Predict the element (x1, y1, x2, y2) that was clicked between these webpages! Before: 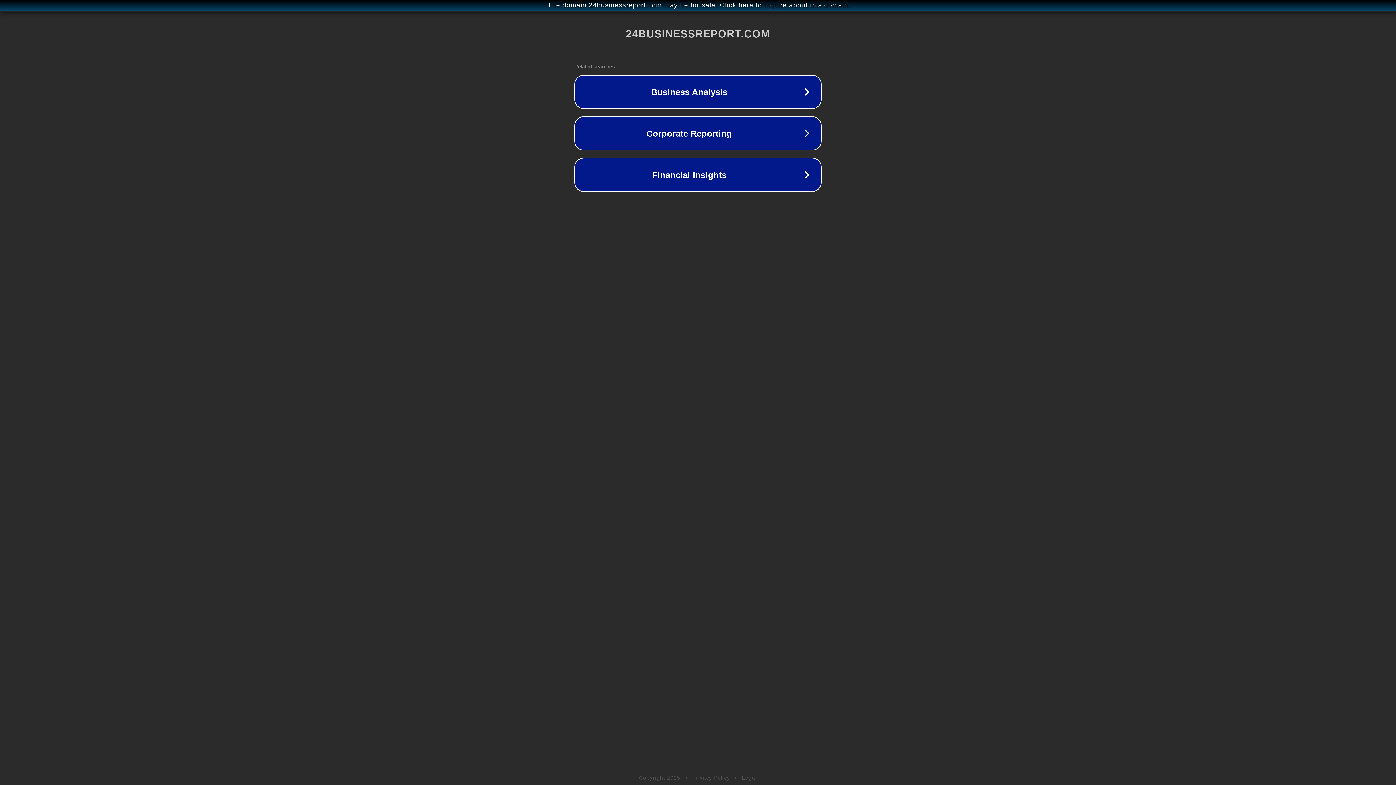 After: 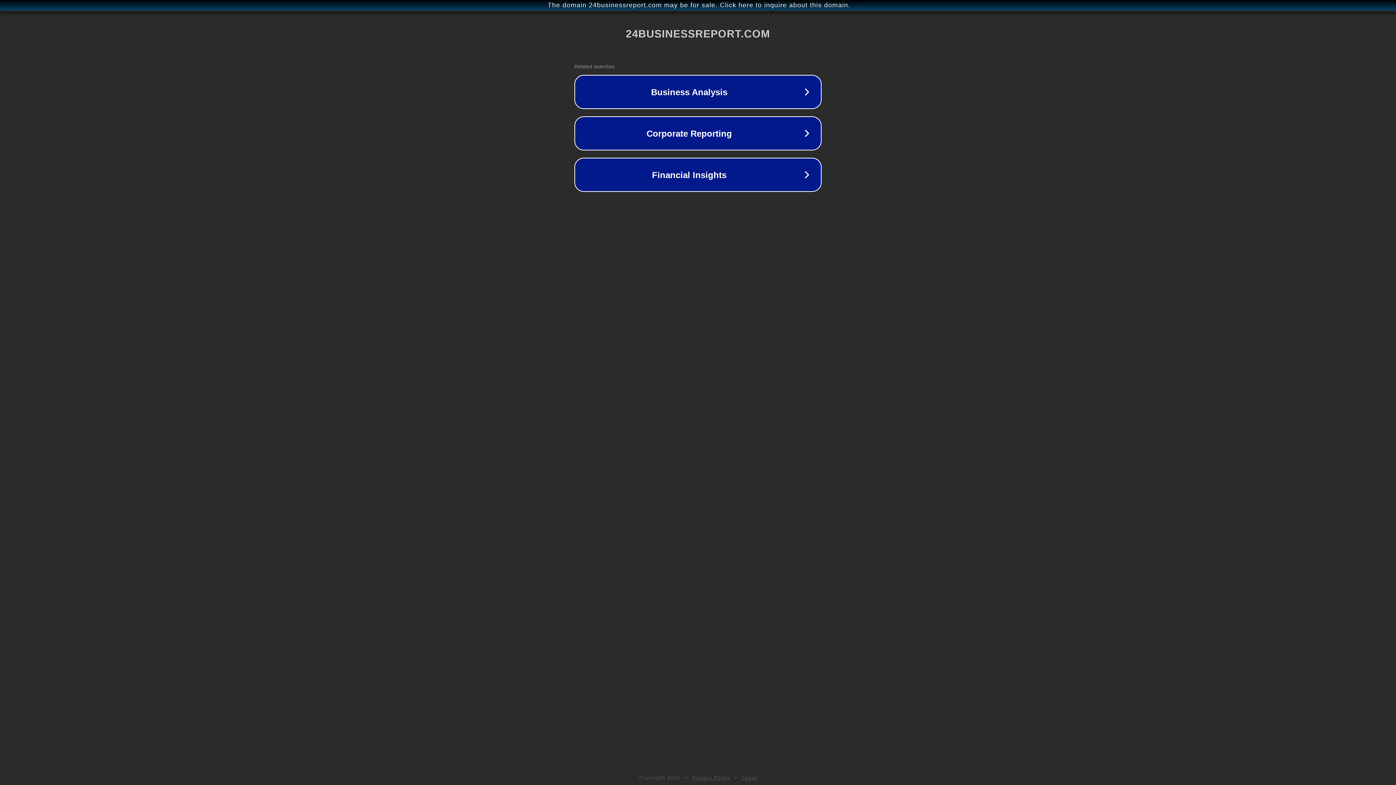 Action: label: Privacy Policy bbox: (692, 775, 730, 781)